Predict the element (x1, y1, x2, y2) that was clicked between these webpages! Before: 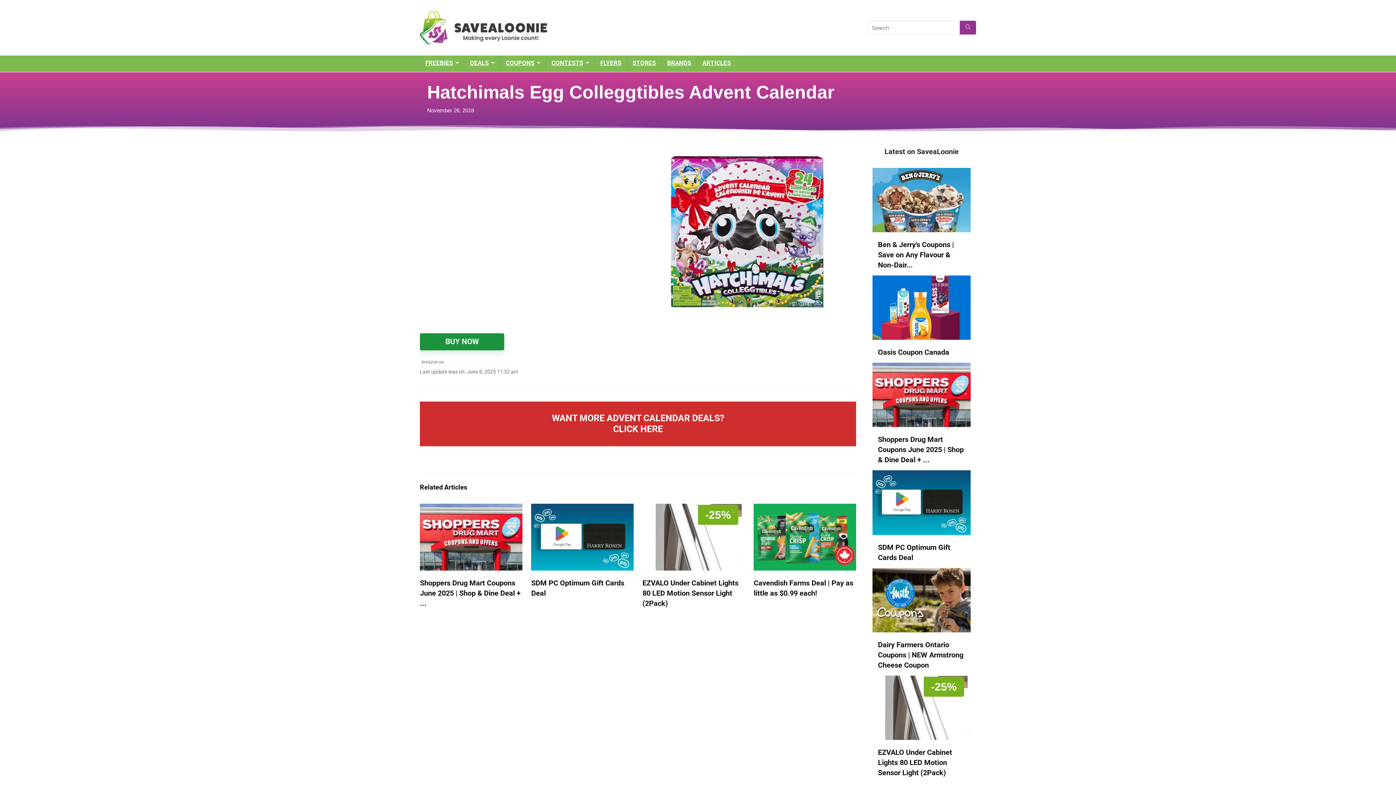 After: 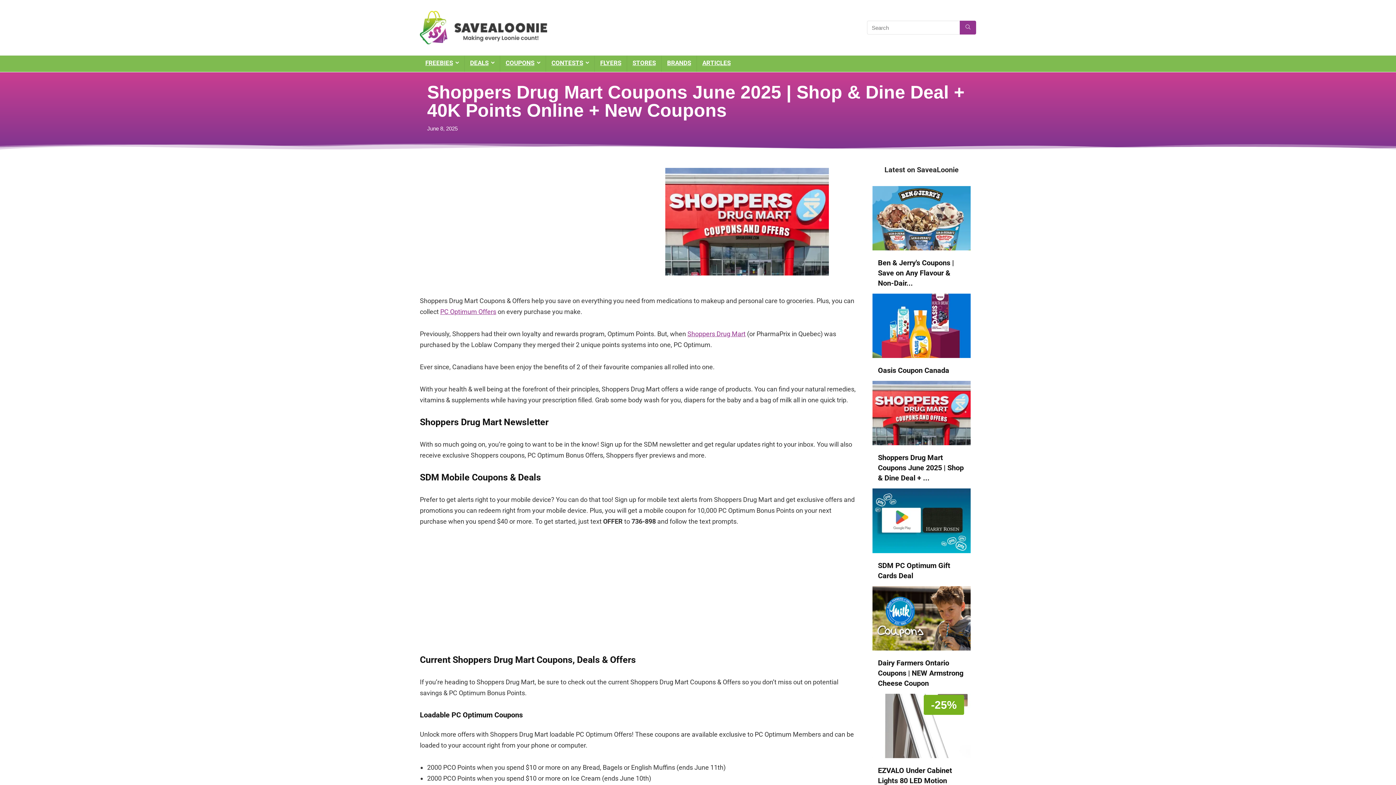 Action: bbox: (878, 435, 964, 464) label: Shoppers Drug Mart Coupons June 2025 | Shop & Dine Deal + ...